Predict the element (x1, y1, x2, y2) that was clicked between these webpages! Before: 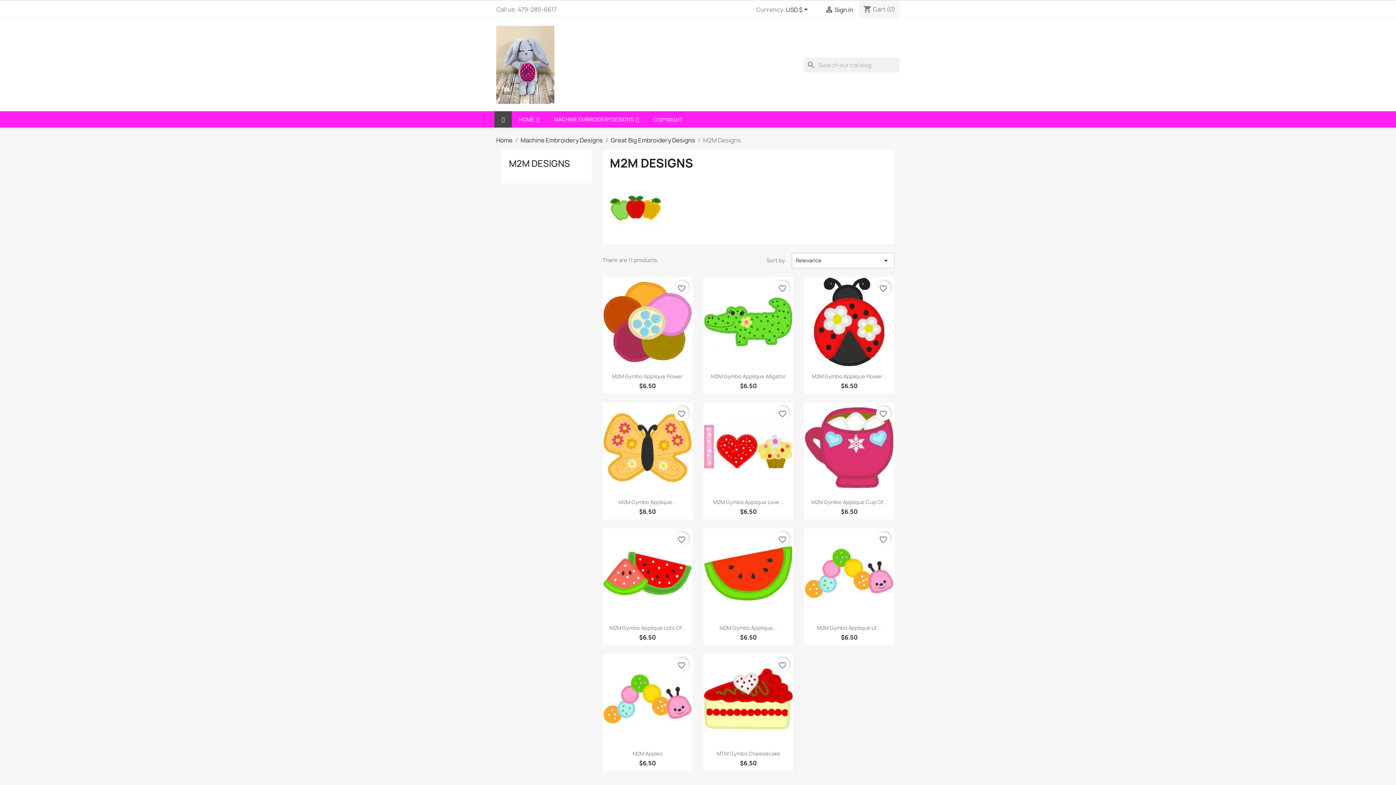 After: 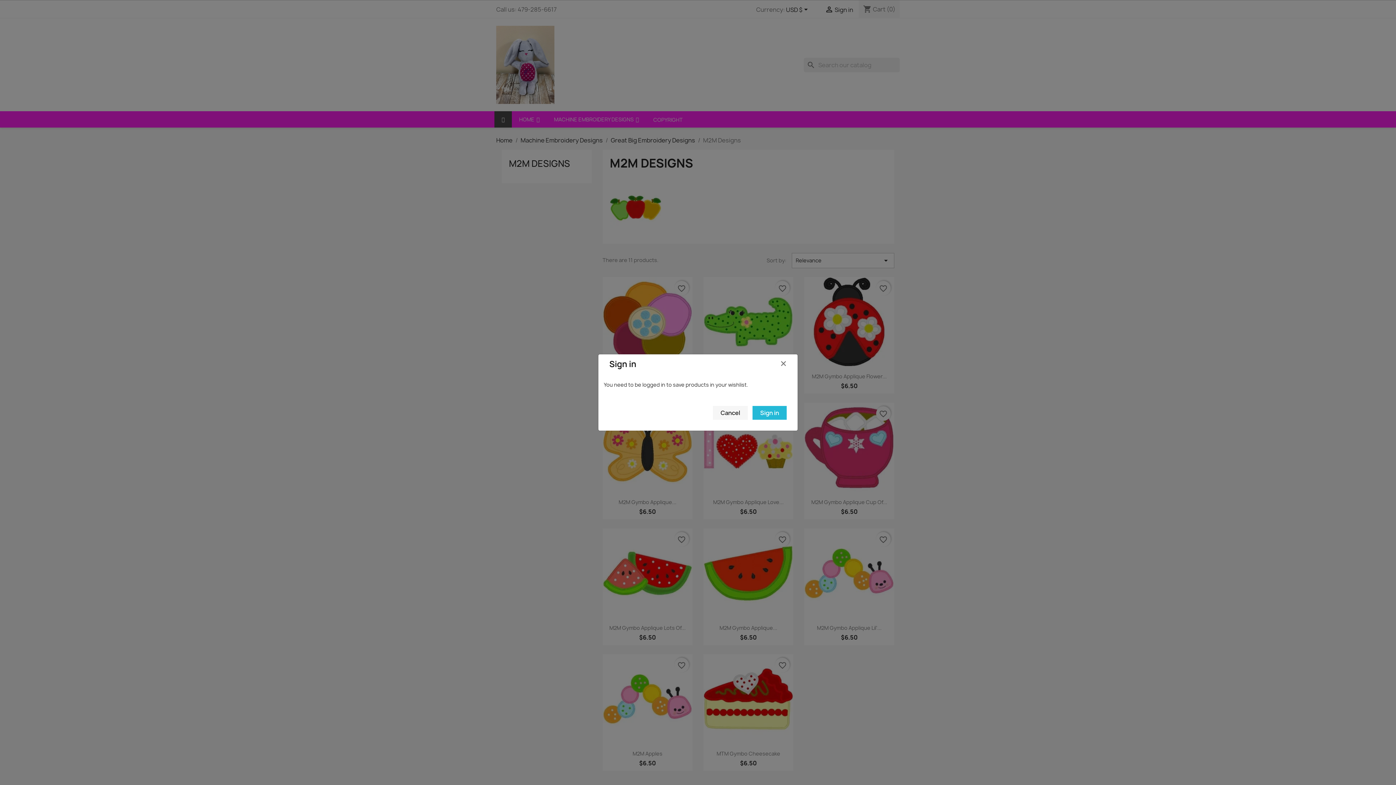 Action: label: favorite_border bbox: (674, 280, 689, 295)